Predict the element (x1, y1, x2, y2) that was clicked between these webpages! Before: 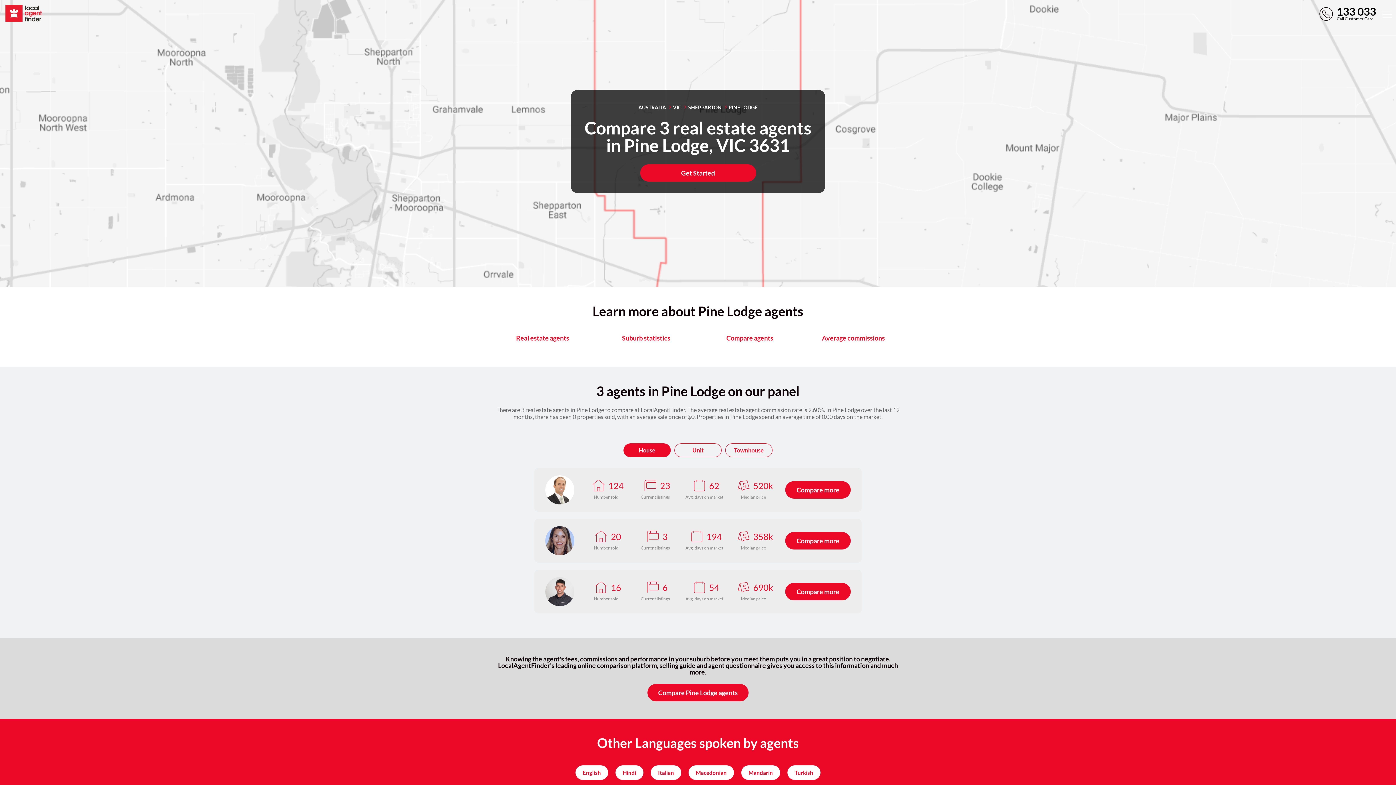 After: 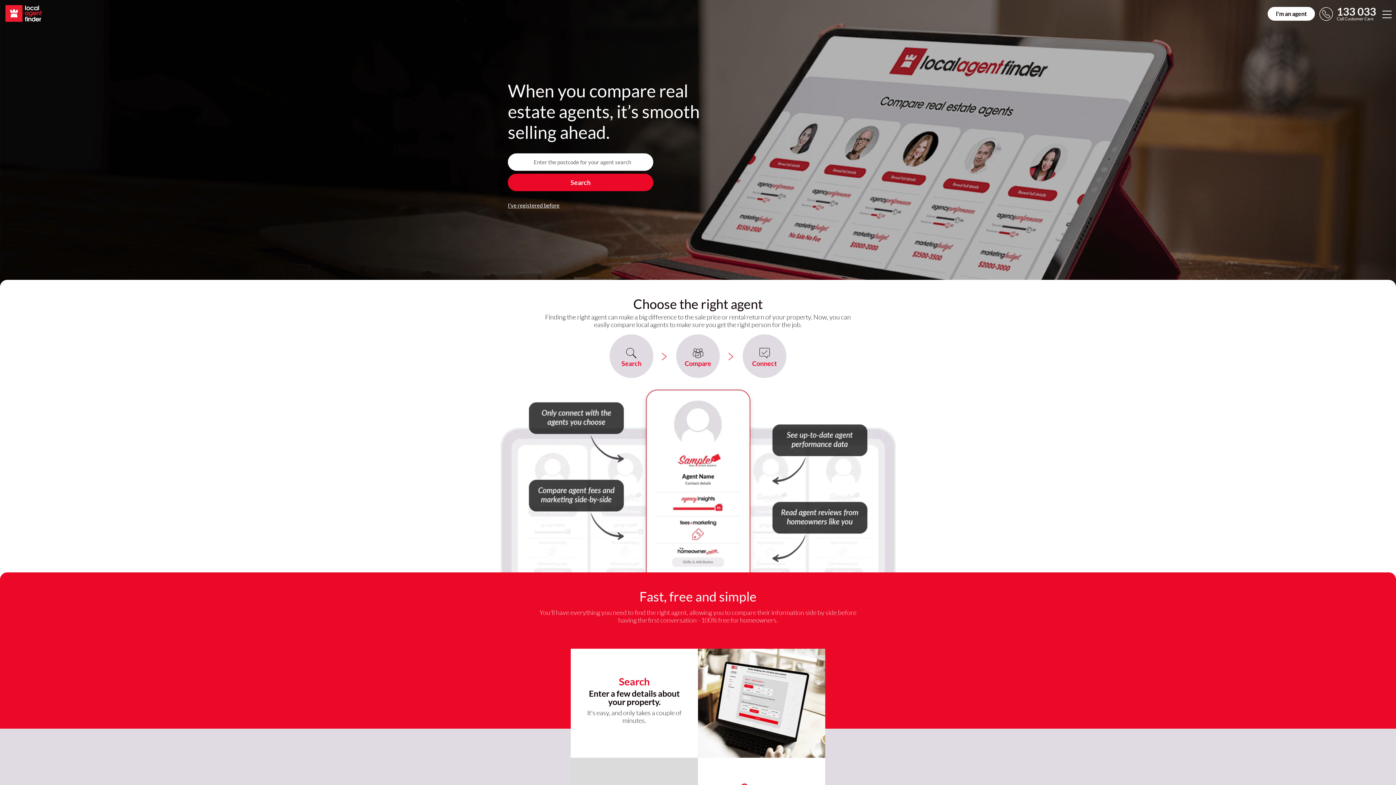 Action: bbox: (1, 0, 45, 27)